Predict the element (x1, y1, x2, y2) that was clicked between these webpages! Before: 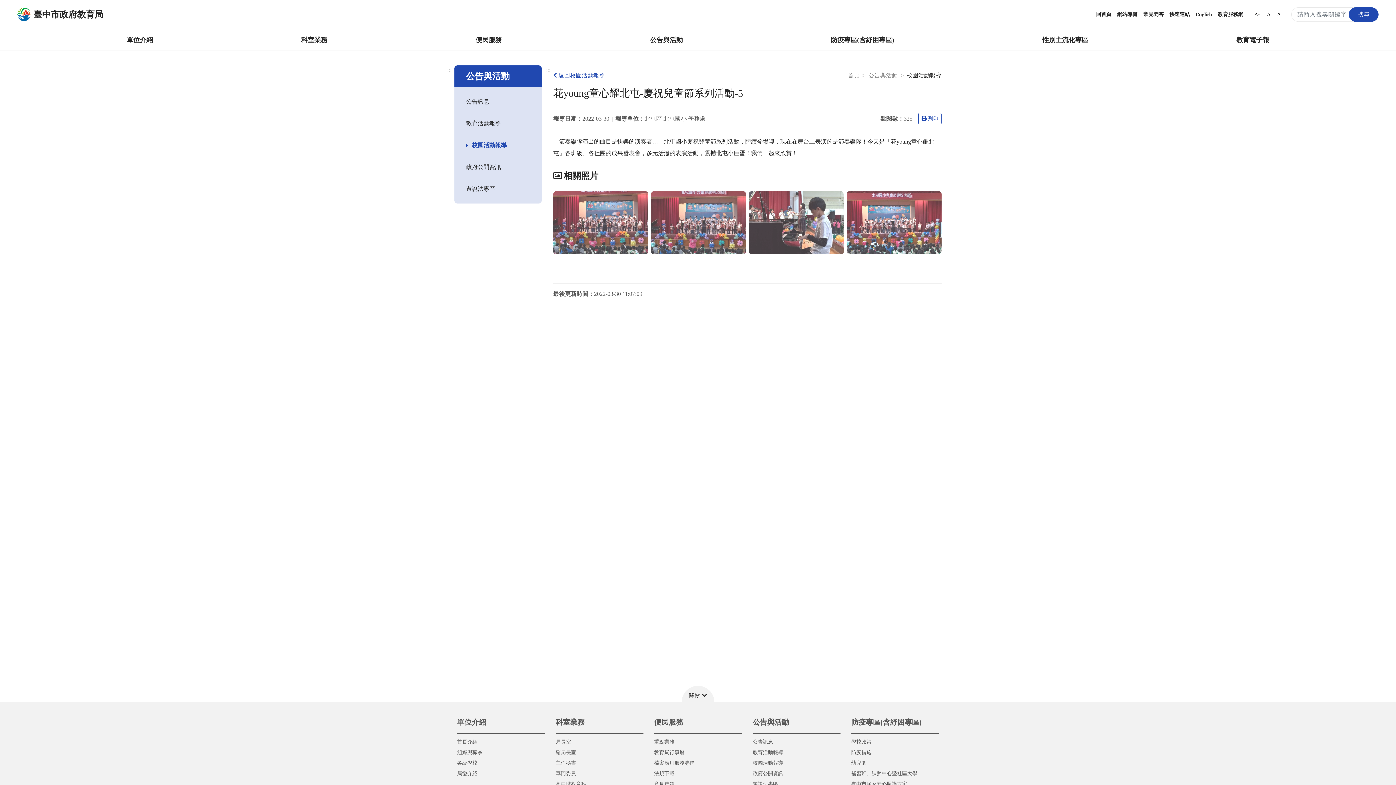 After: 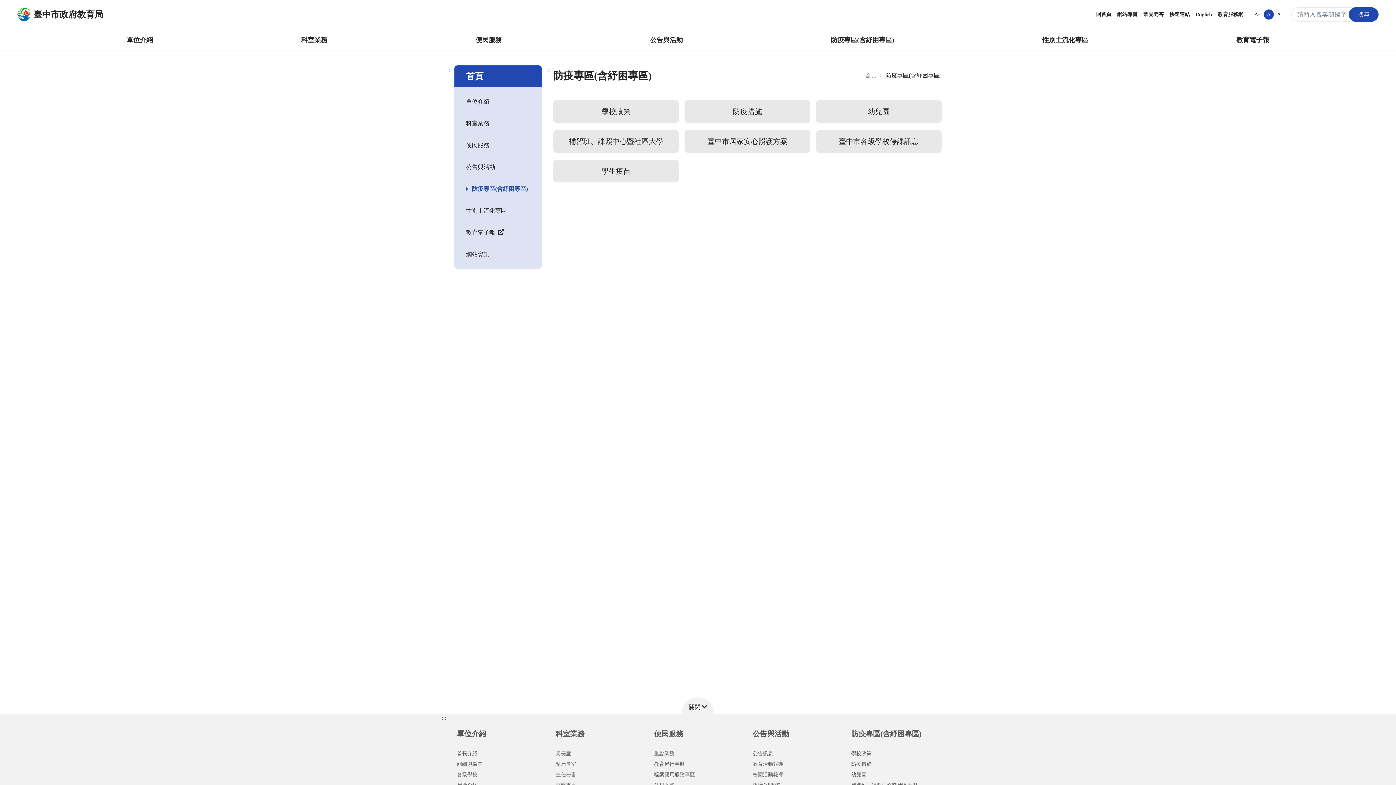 Action: label: 防疫專區(含紓困專區) bbox: (823, 29, 901, 50)